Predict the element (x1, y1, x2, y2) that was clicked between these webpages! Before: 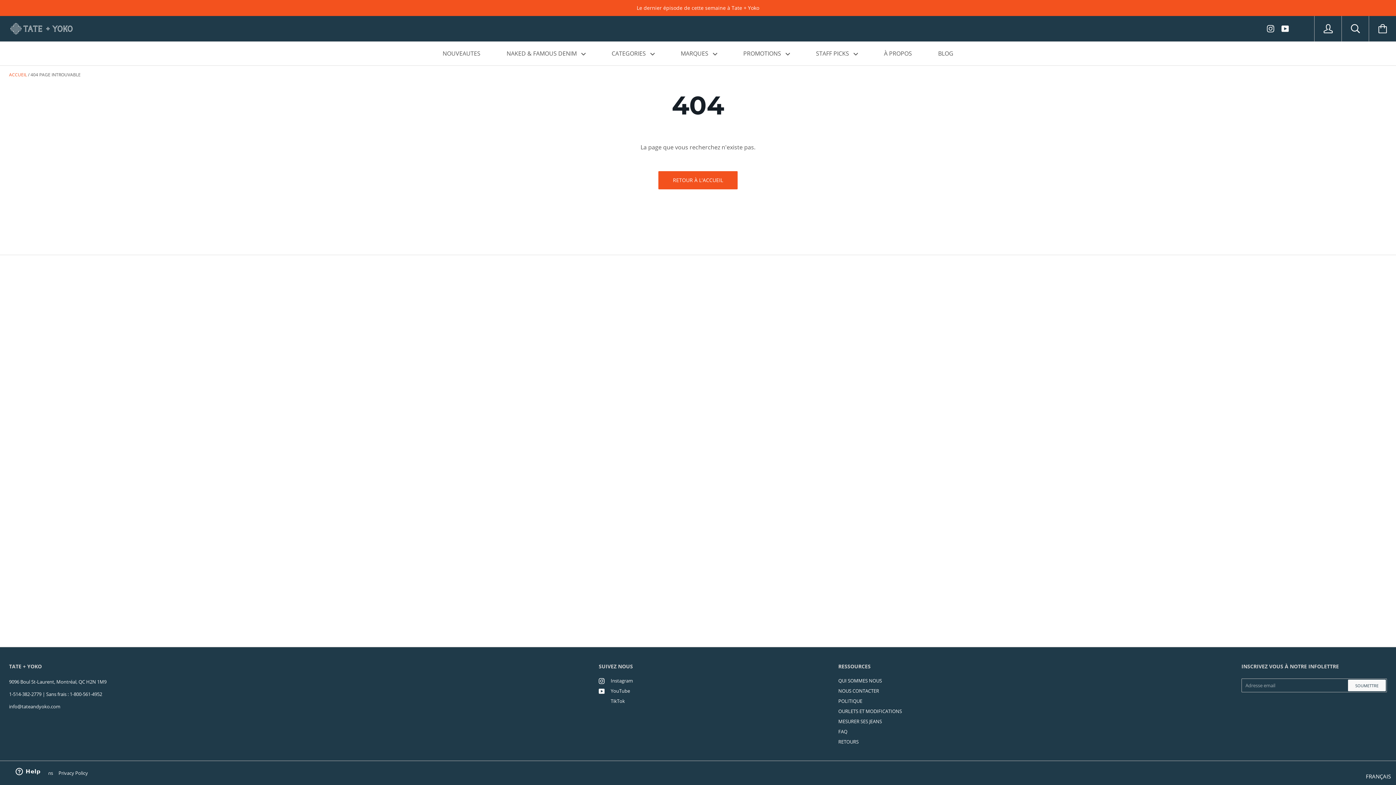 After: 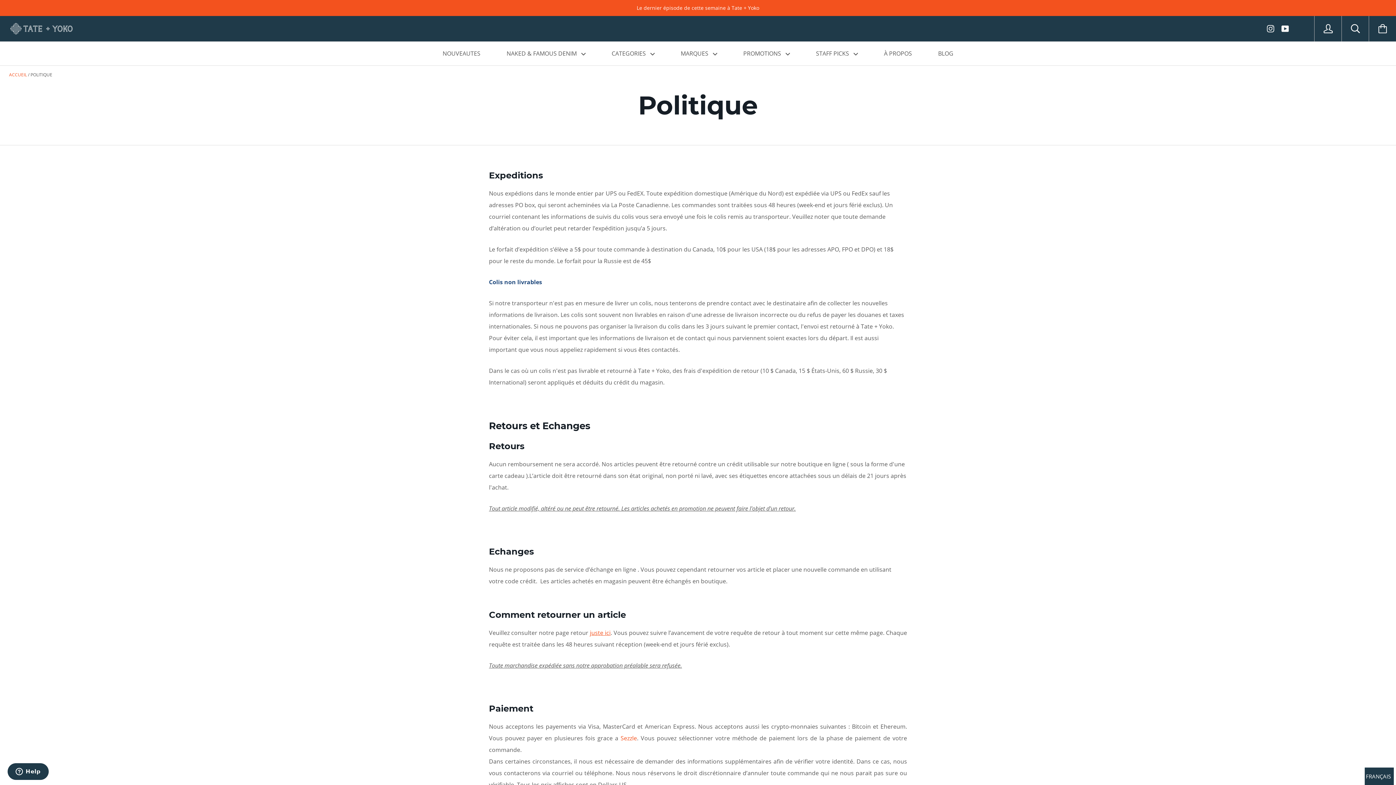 Action: label: POLITIQUE bbox: (838, 698, 862, 704)